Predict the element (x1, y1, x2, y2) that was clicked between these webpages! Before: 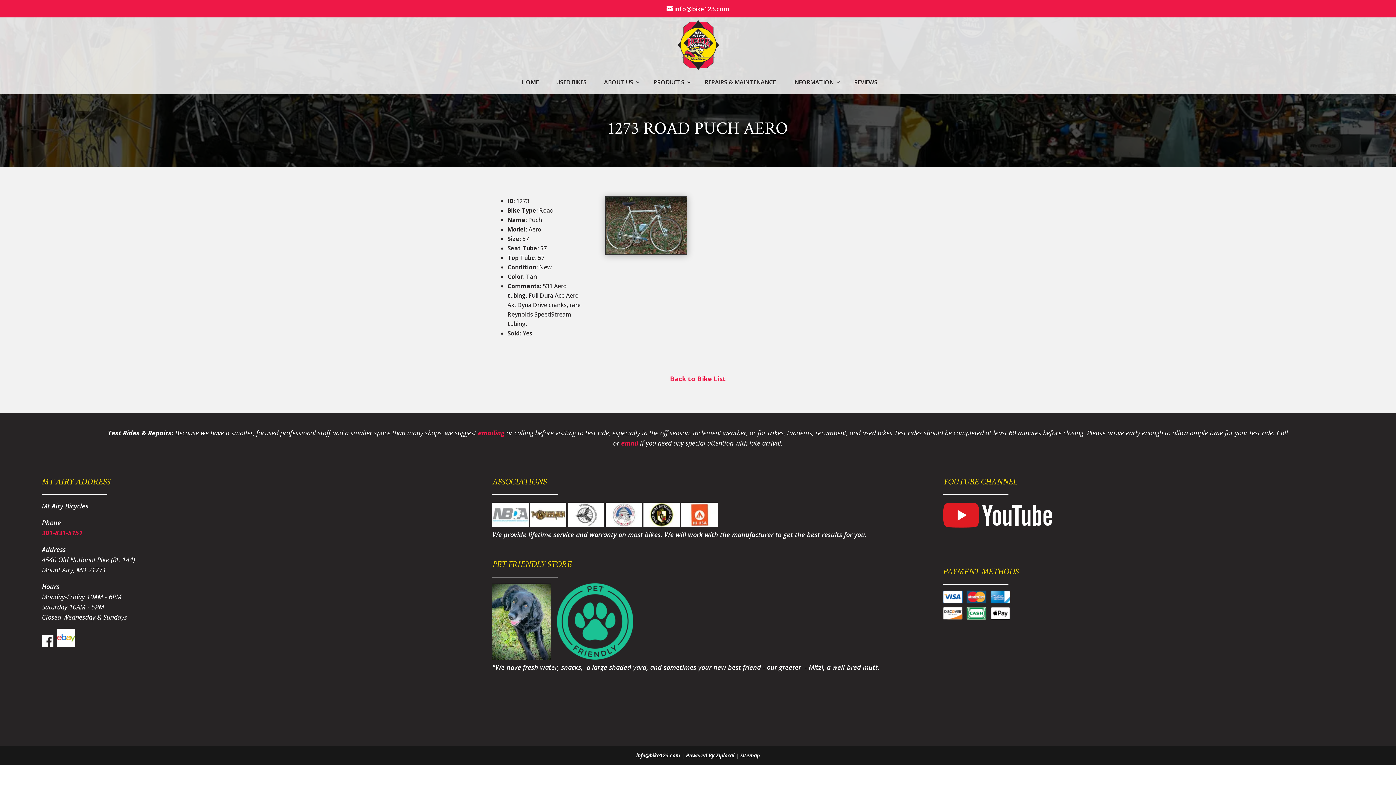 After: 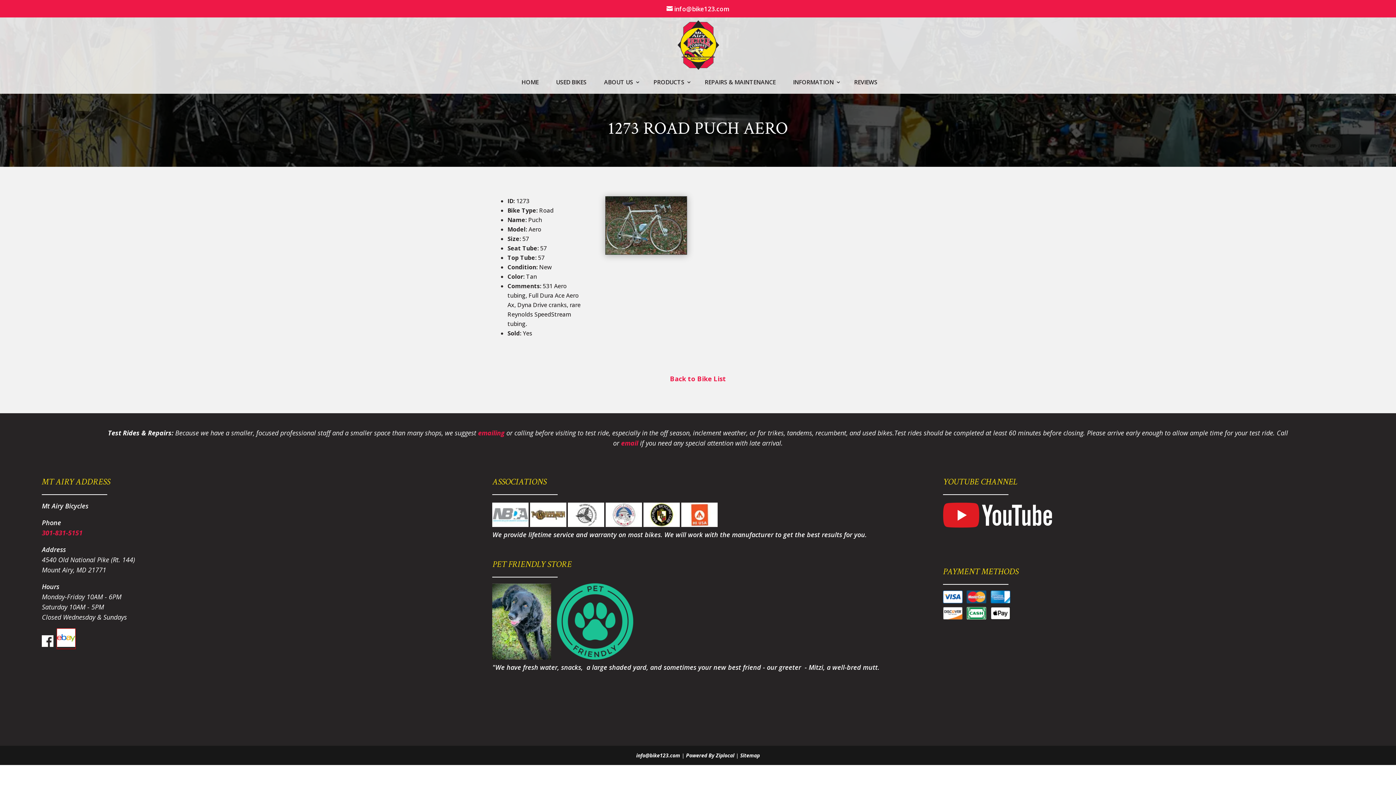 Action: bbox: (57, 640, 75, 649)